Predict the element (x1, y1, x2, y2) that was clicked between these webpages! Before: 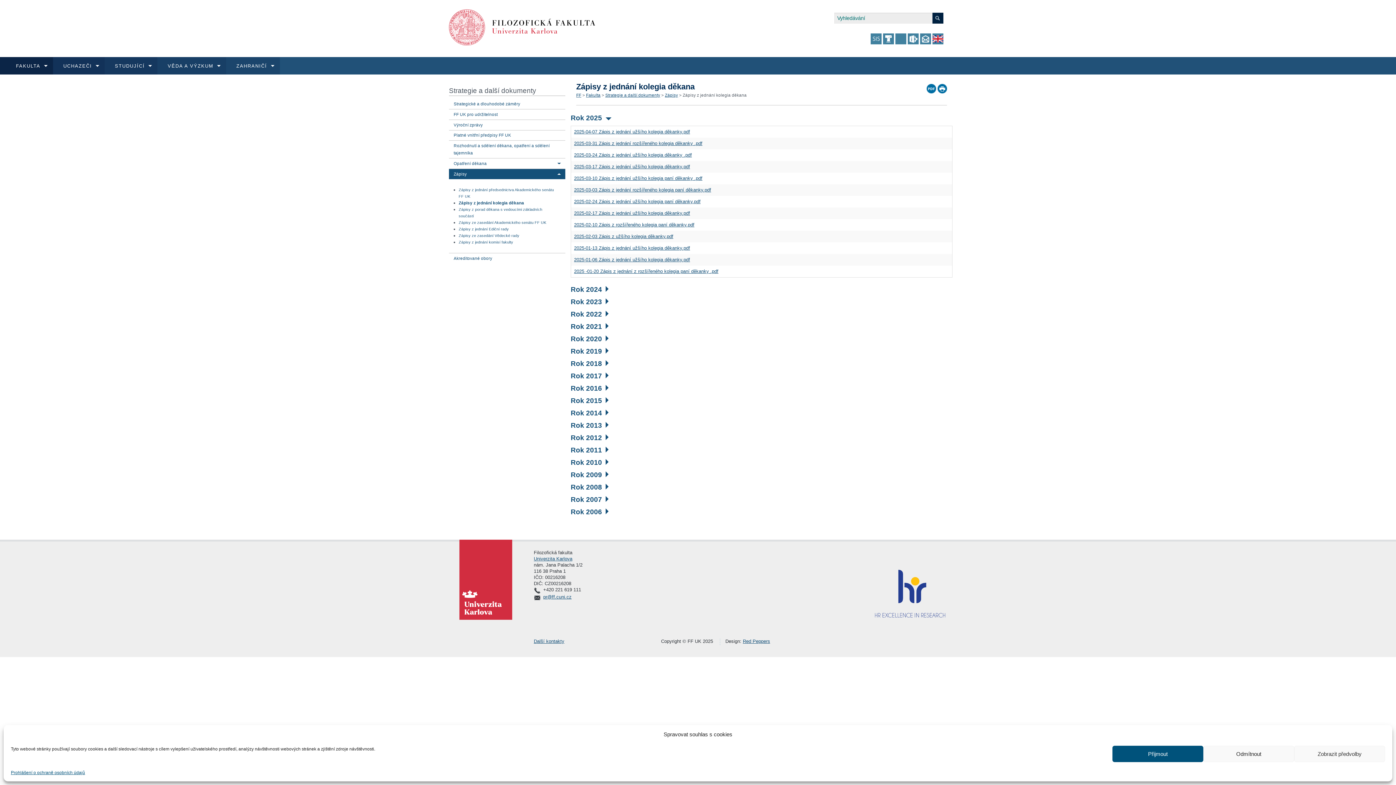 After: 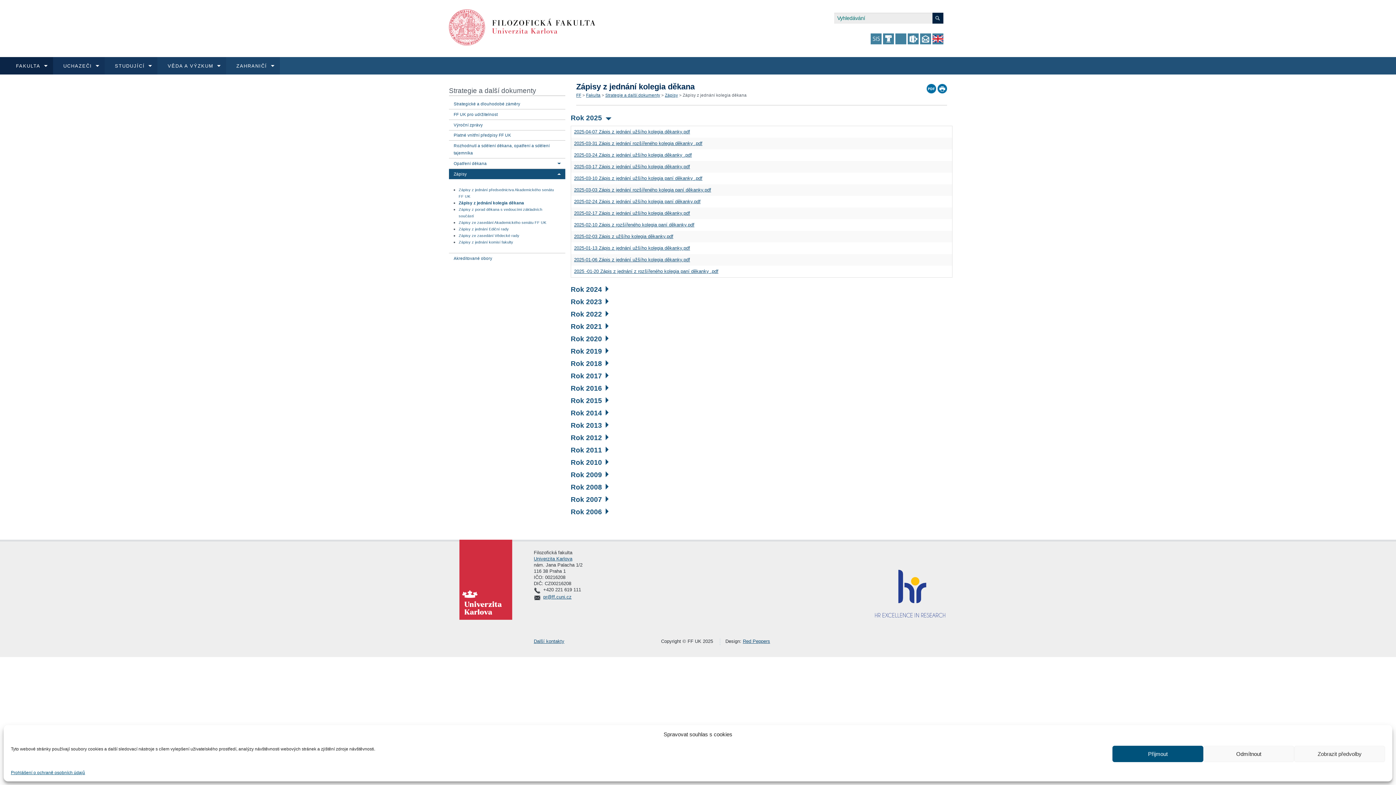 Action: bbox: (533, 605, 538, 613)